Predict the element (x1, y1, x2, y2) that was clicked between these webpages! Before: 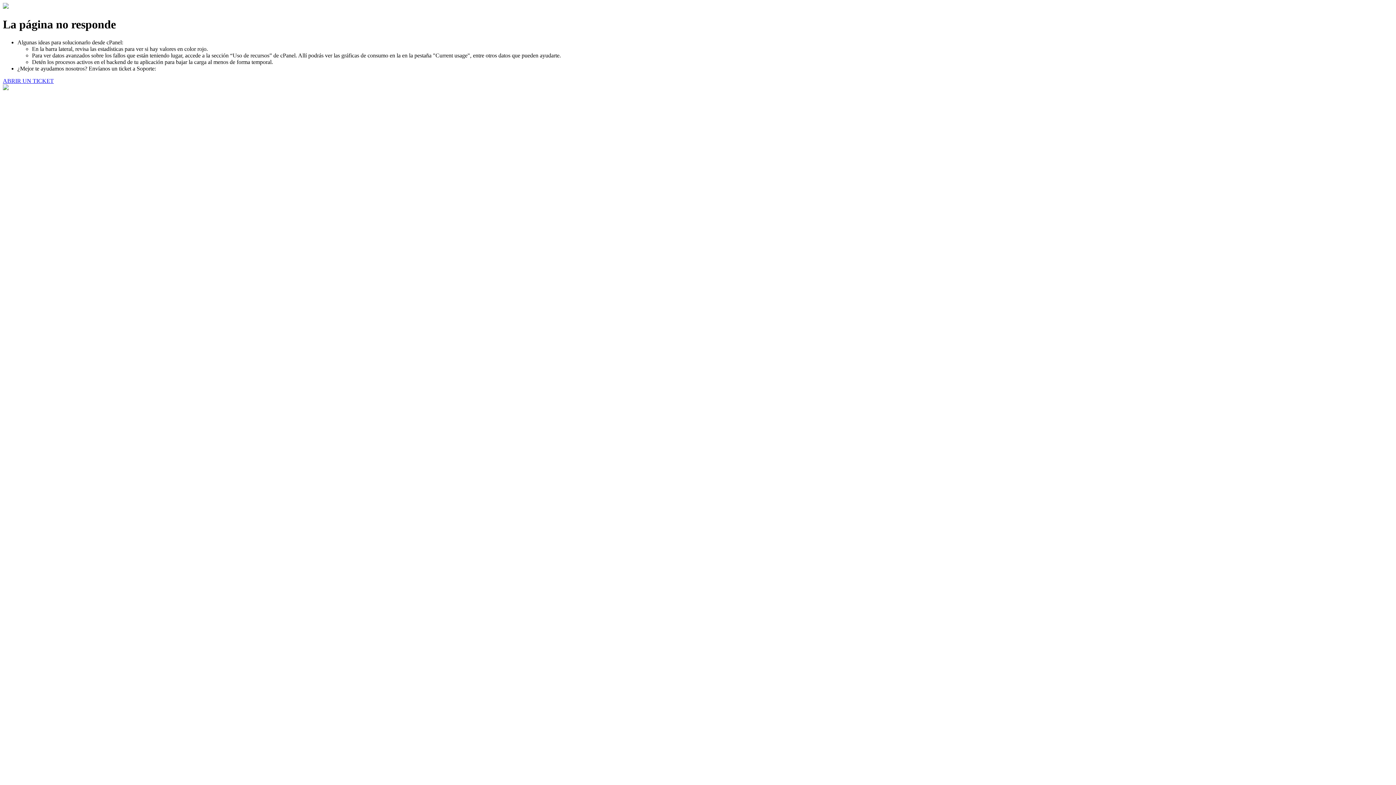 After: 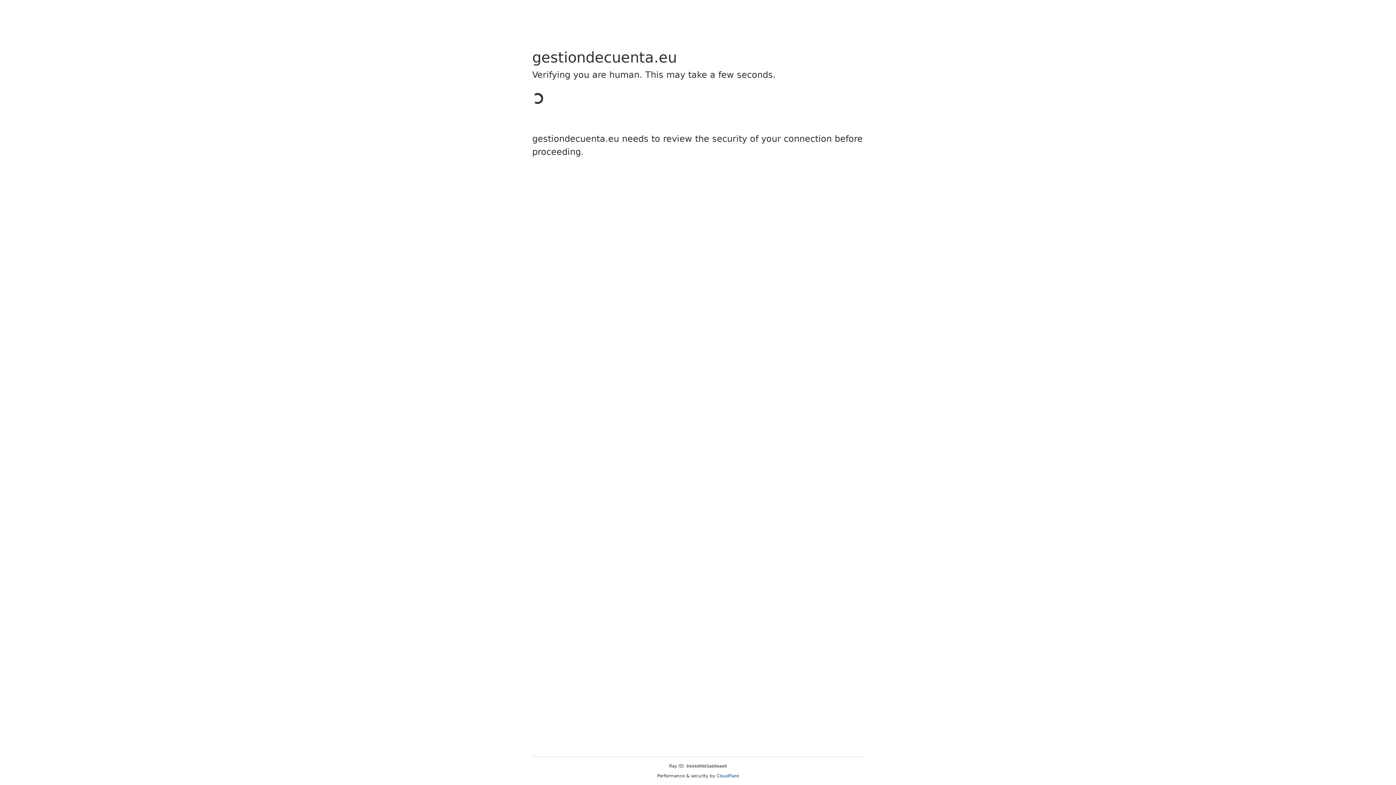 Action: bbox: (2, 77, 53, 83) label: ABRIR UN TICKET